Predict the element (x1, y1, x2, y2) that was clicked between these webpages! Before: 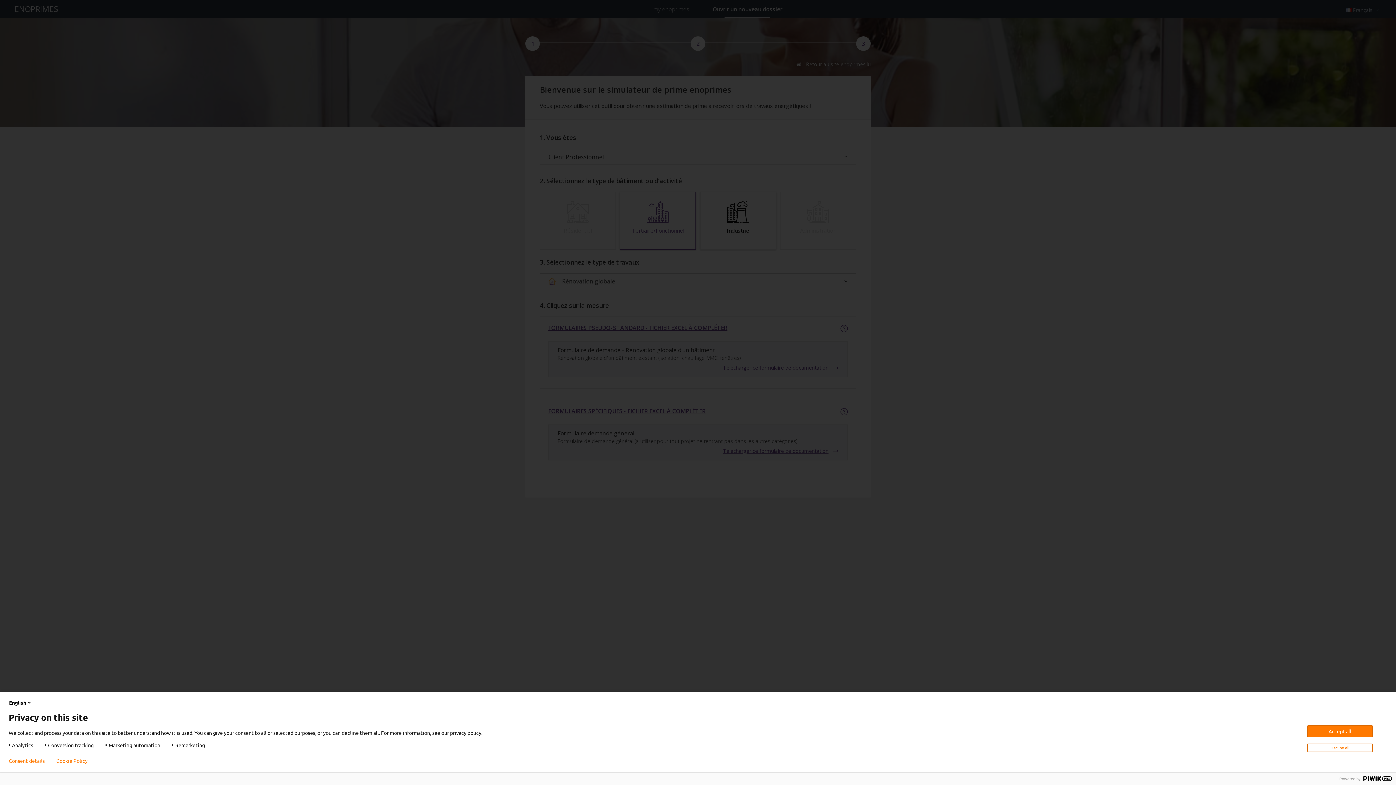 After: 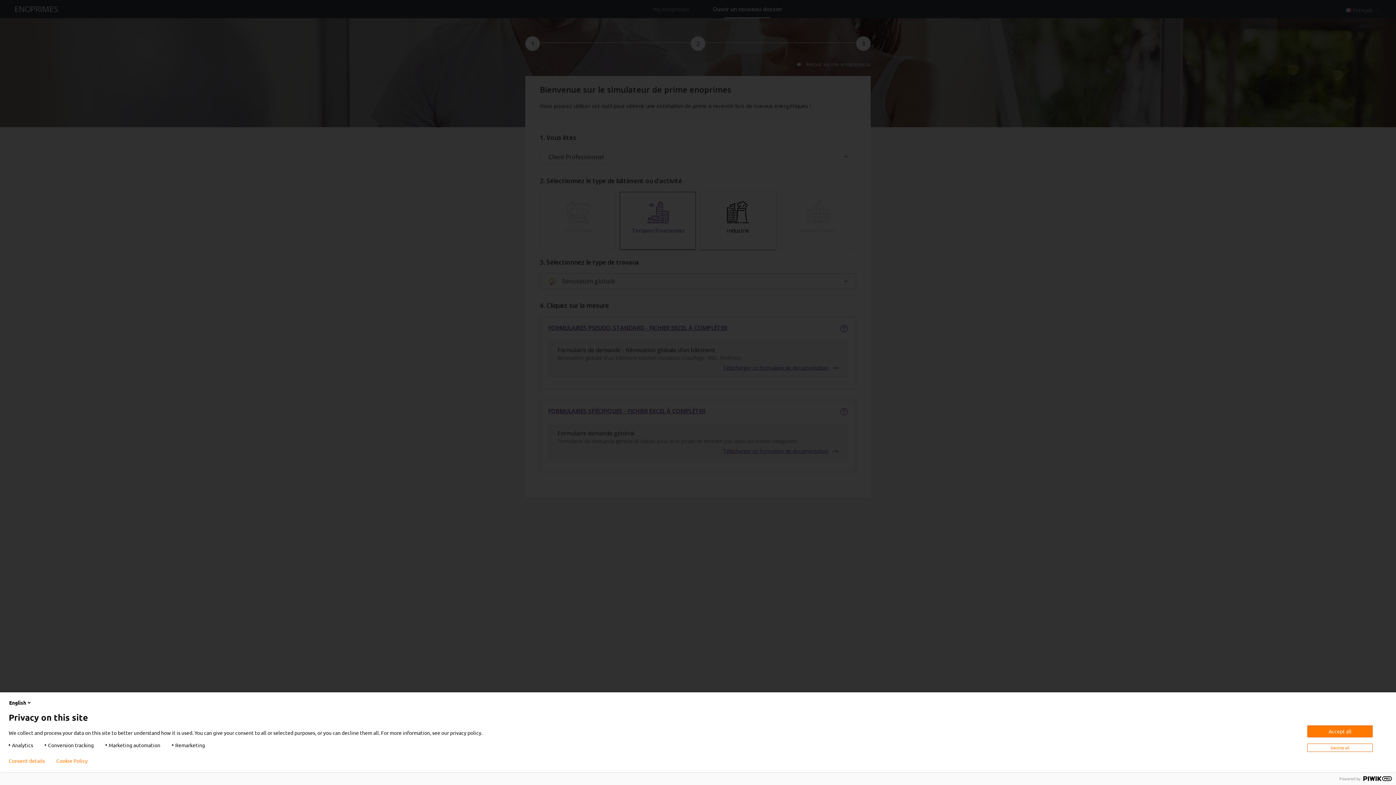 Action: label: Cookie Policy bbox: (56, 758, 87, 764)